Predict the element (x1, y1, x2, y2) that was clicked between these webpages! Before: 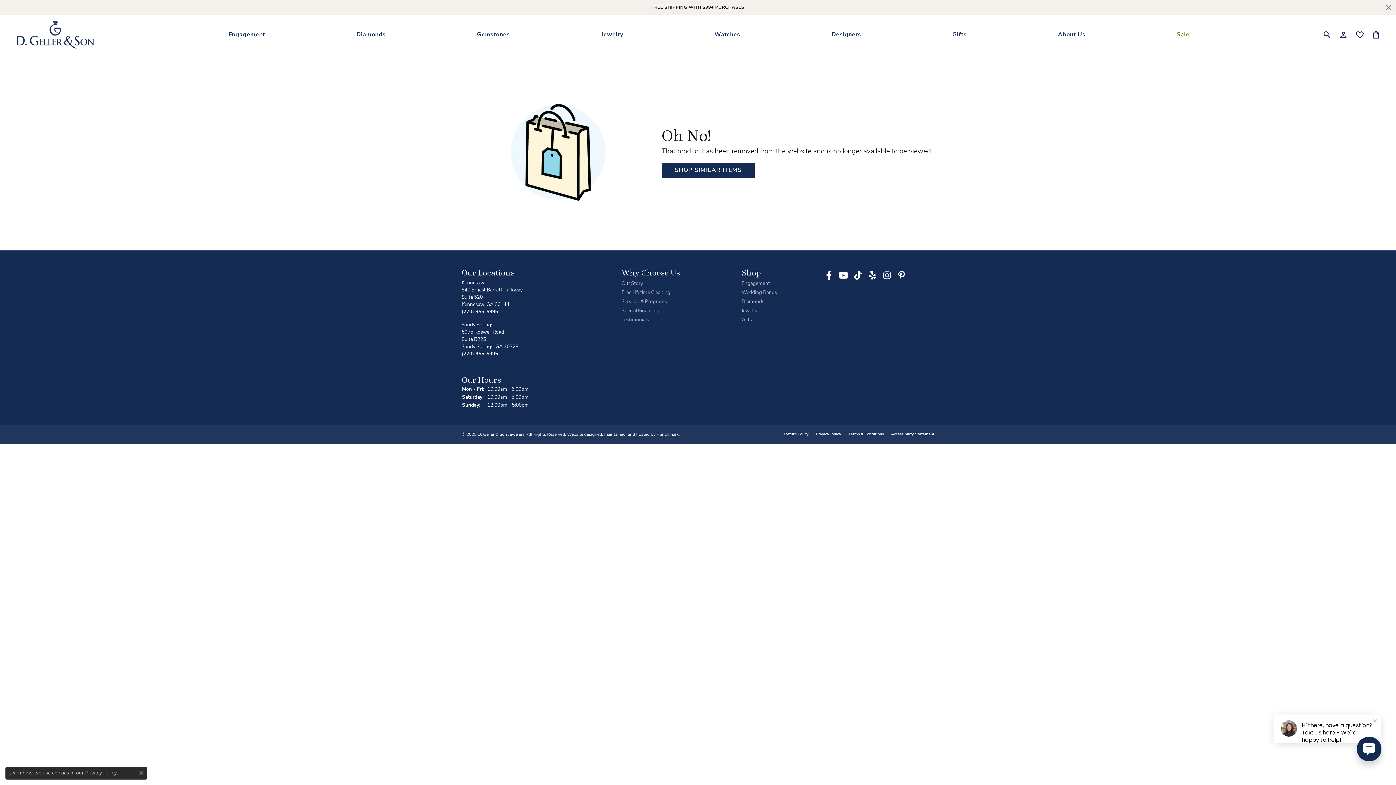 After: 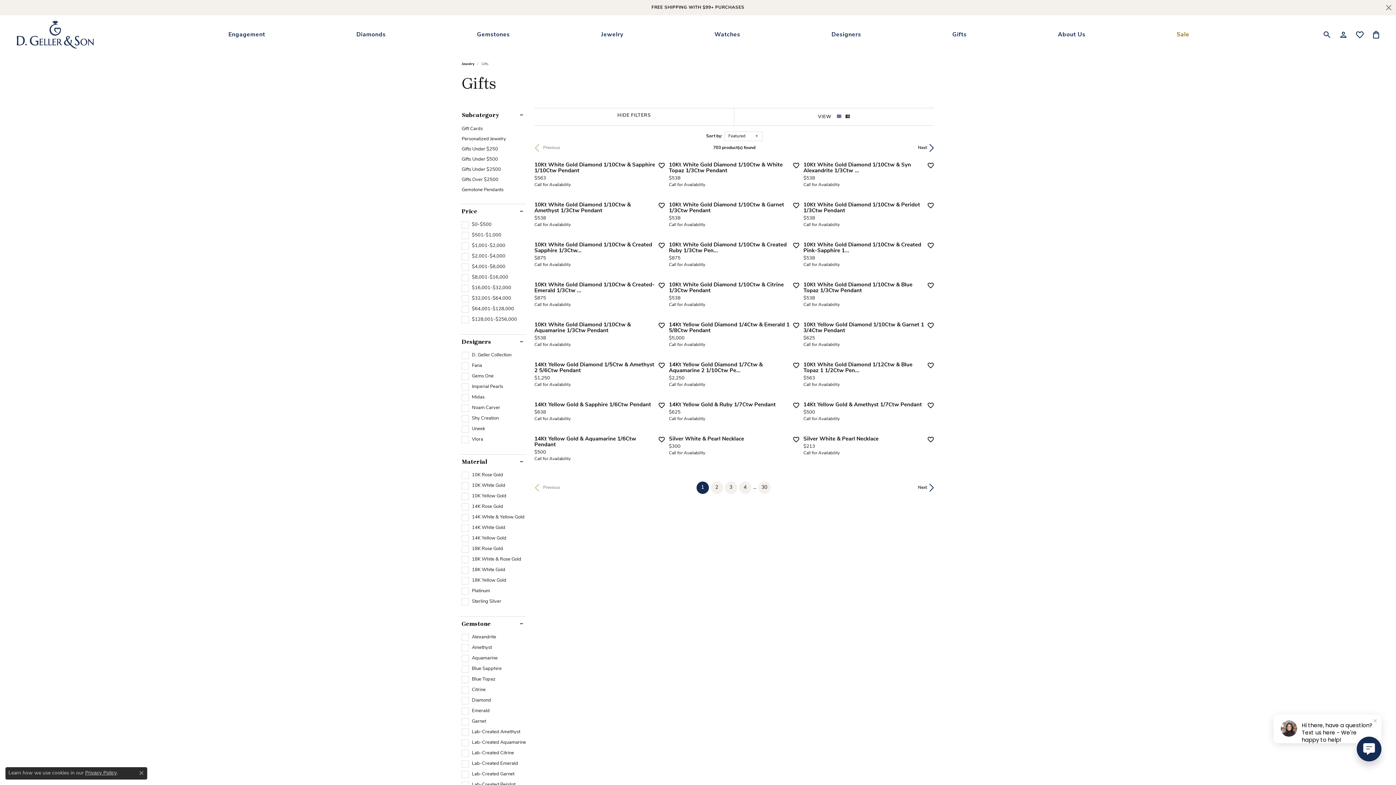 Action: label: Gifts bbox: (741, 317, 814, 323)